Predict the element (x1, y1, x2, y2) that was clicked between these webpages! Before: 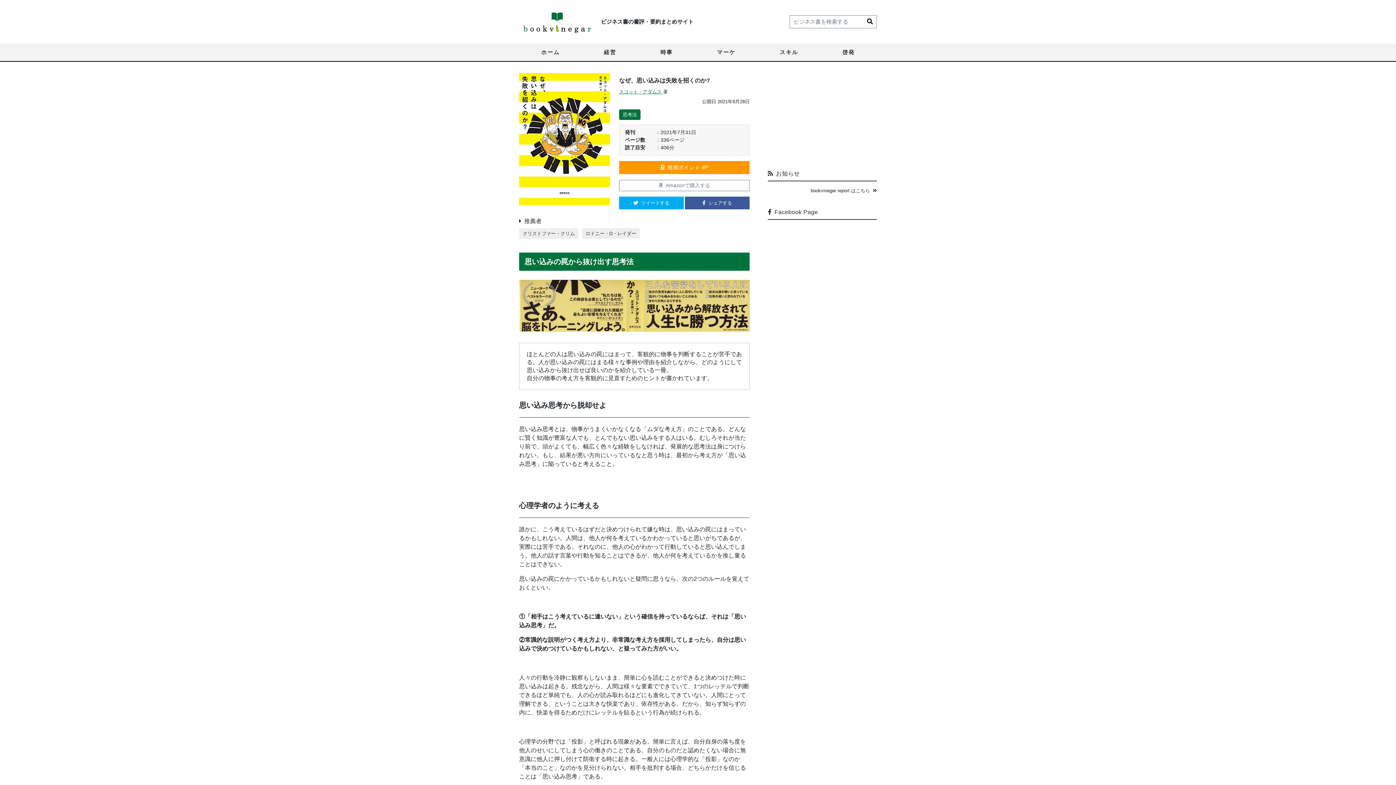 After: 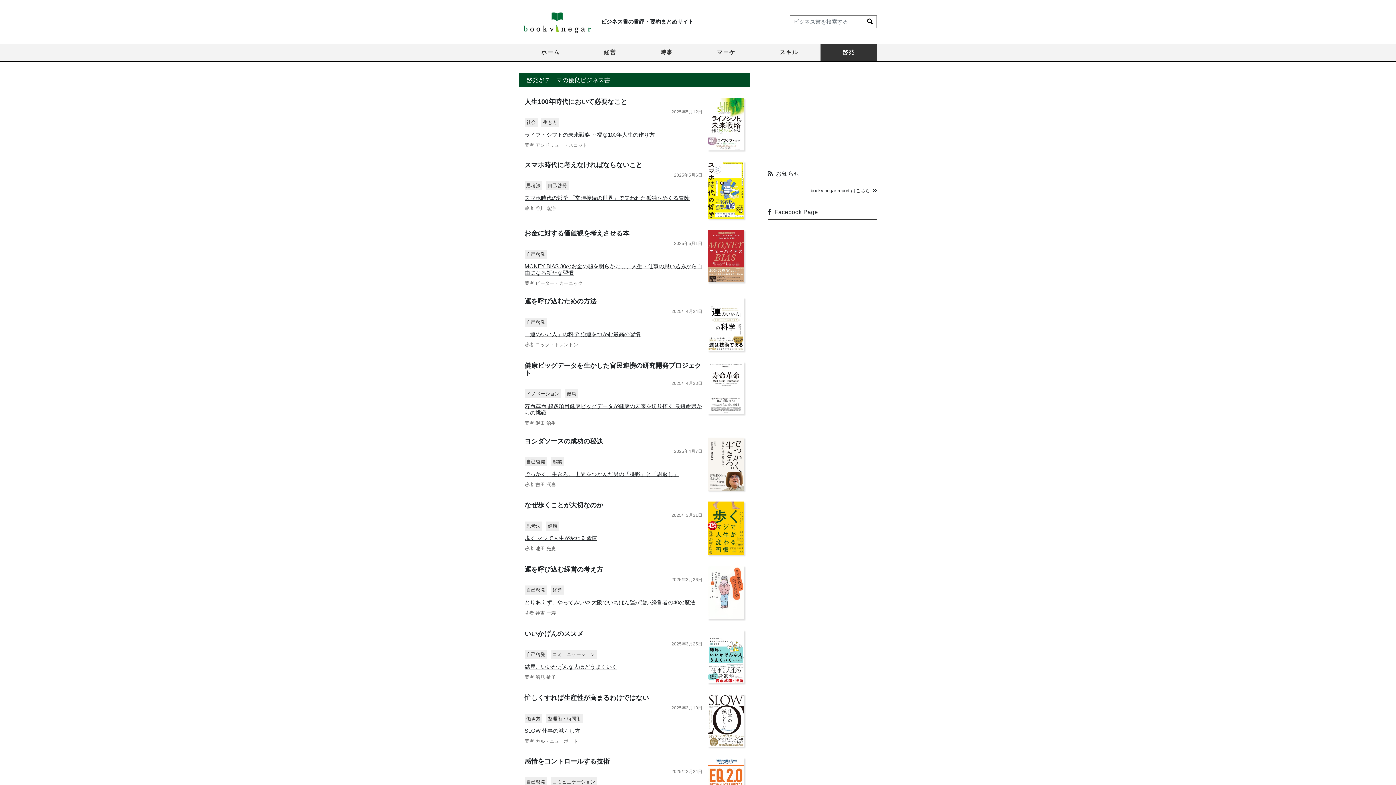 Action: bbox: (820, 43, 877, 61) label: 啓発